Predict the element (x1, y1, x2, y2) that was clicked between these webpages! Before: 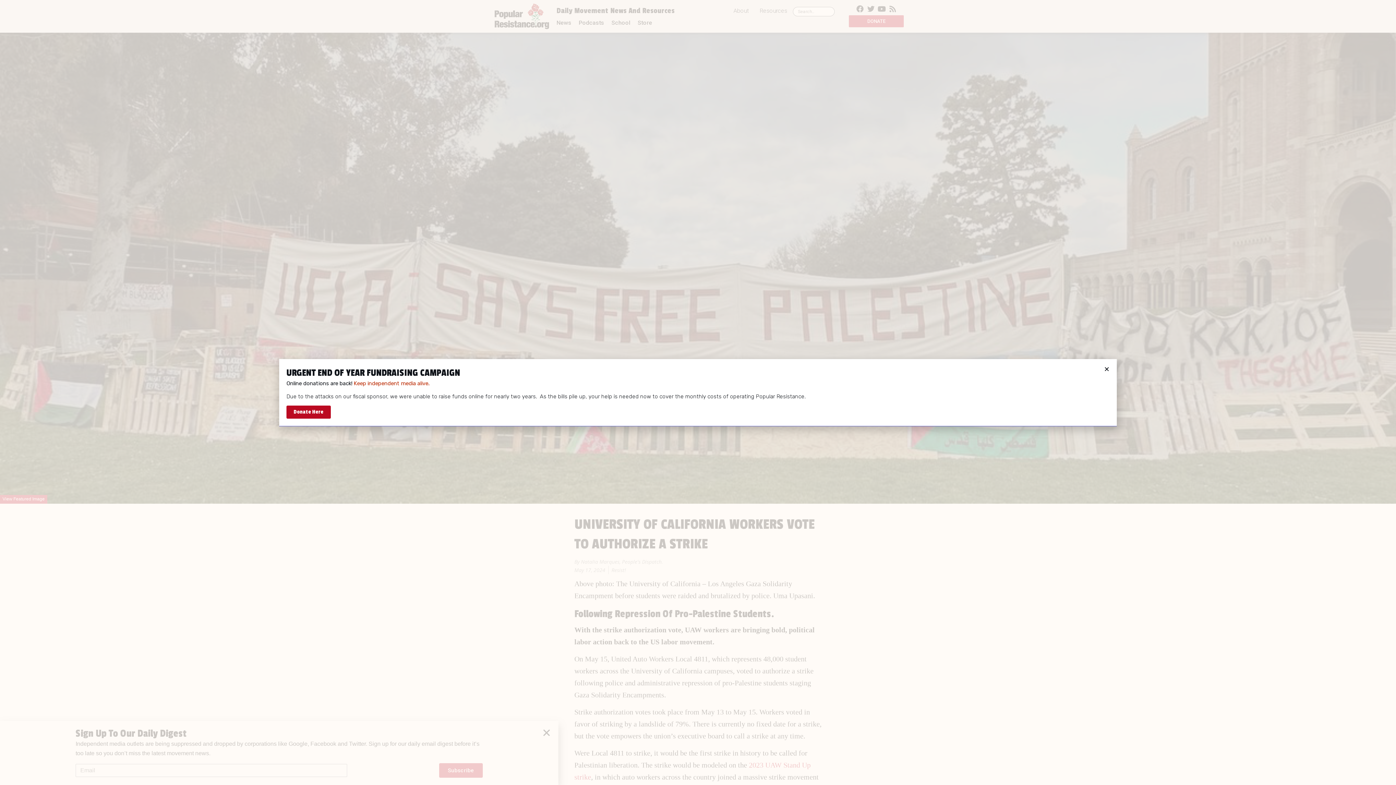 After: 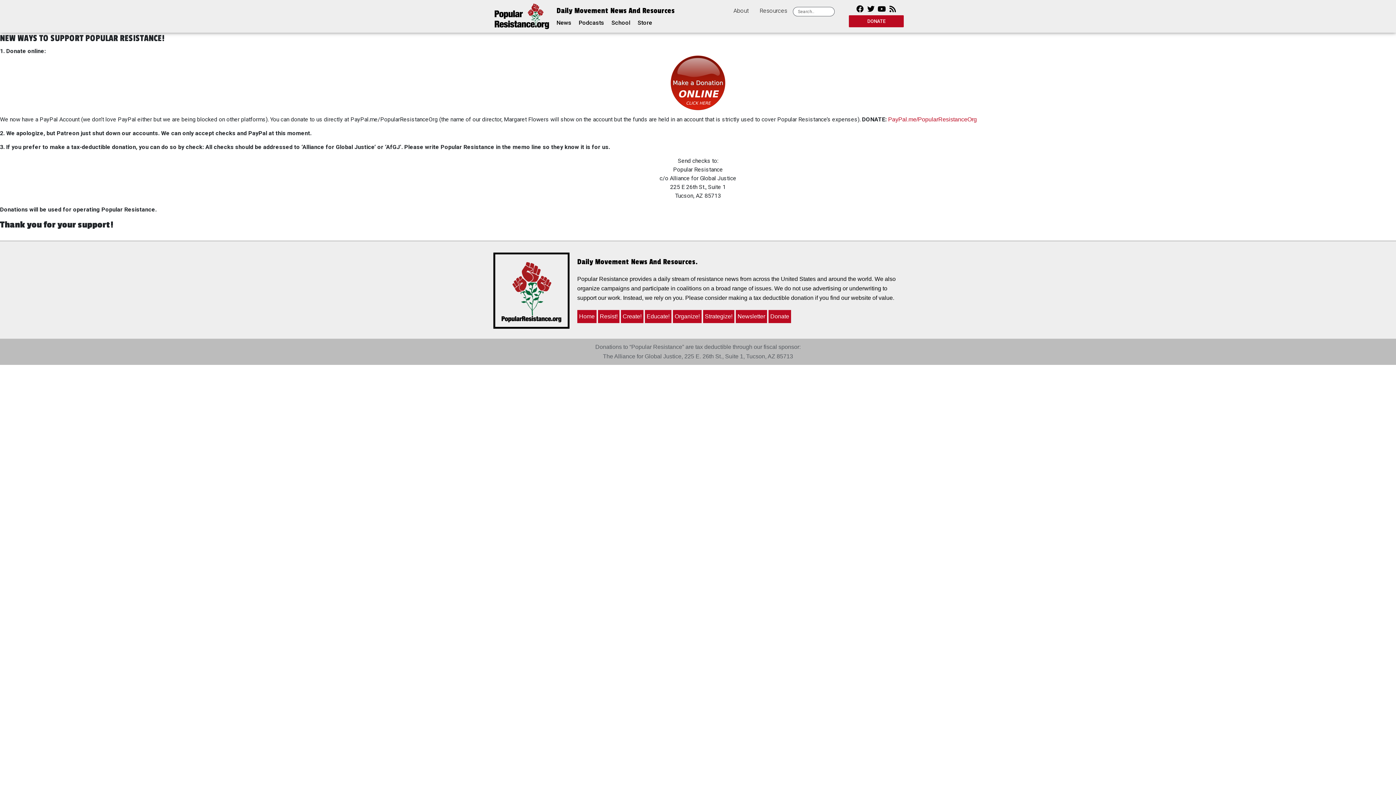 Action: bbox: (286, 405, 330, 418) label: Donate Here